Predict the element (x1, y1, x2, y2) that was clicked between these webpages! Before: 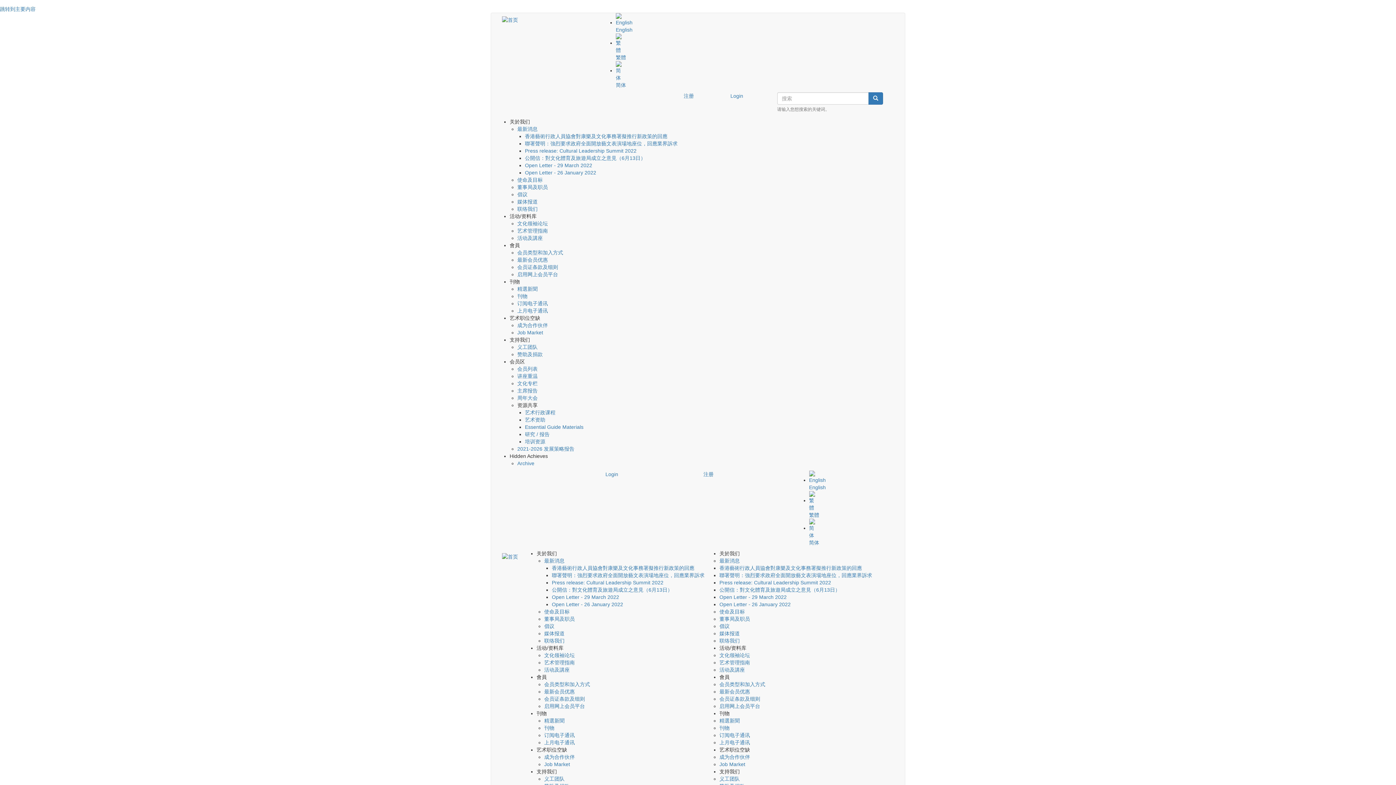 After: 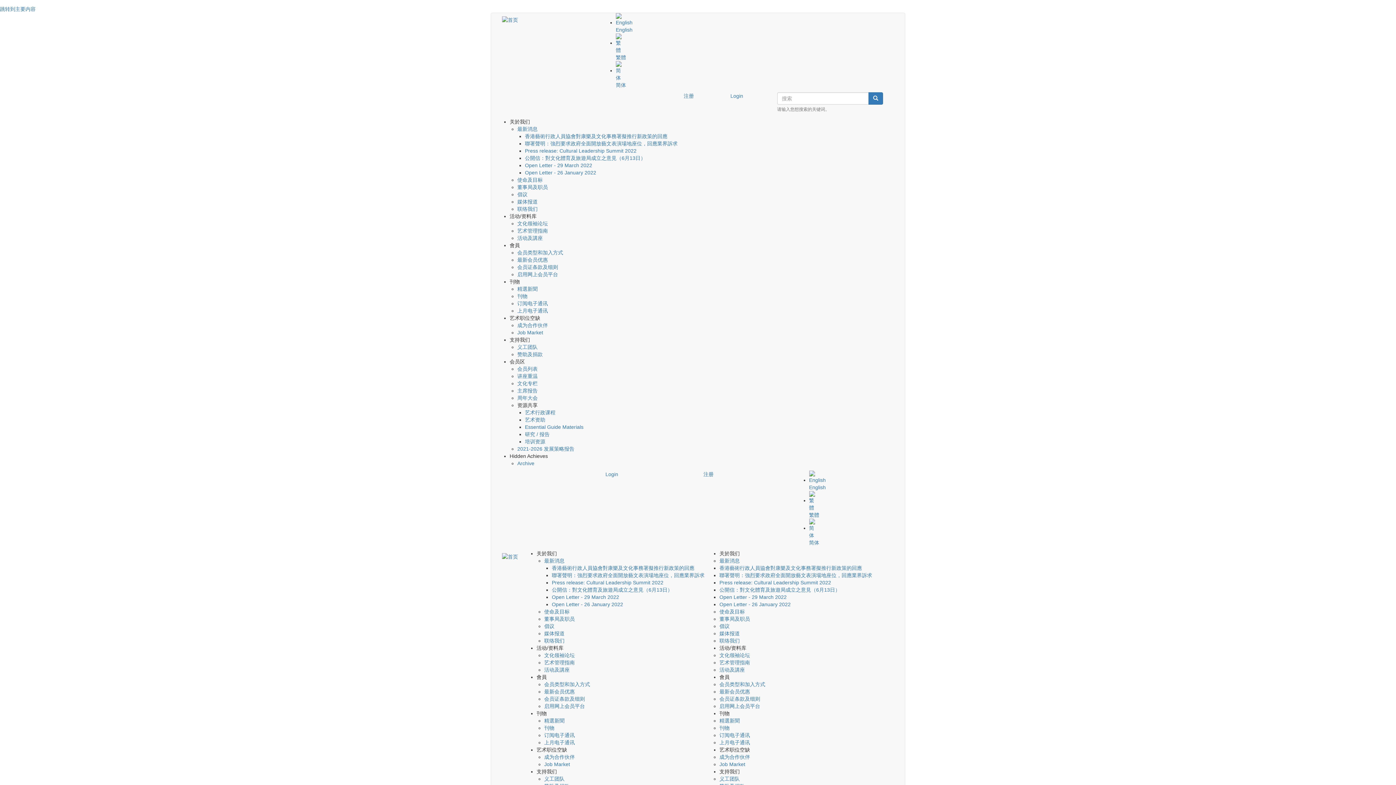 Action: bbox: (517, 271, 558, 277) label: 启用网上会员平台